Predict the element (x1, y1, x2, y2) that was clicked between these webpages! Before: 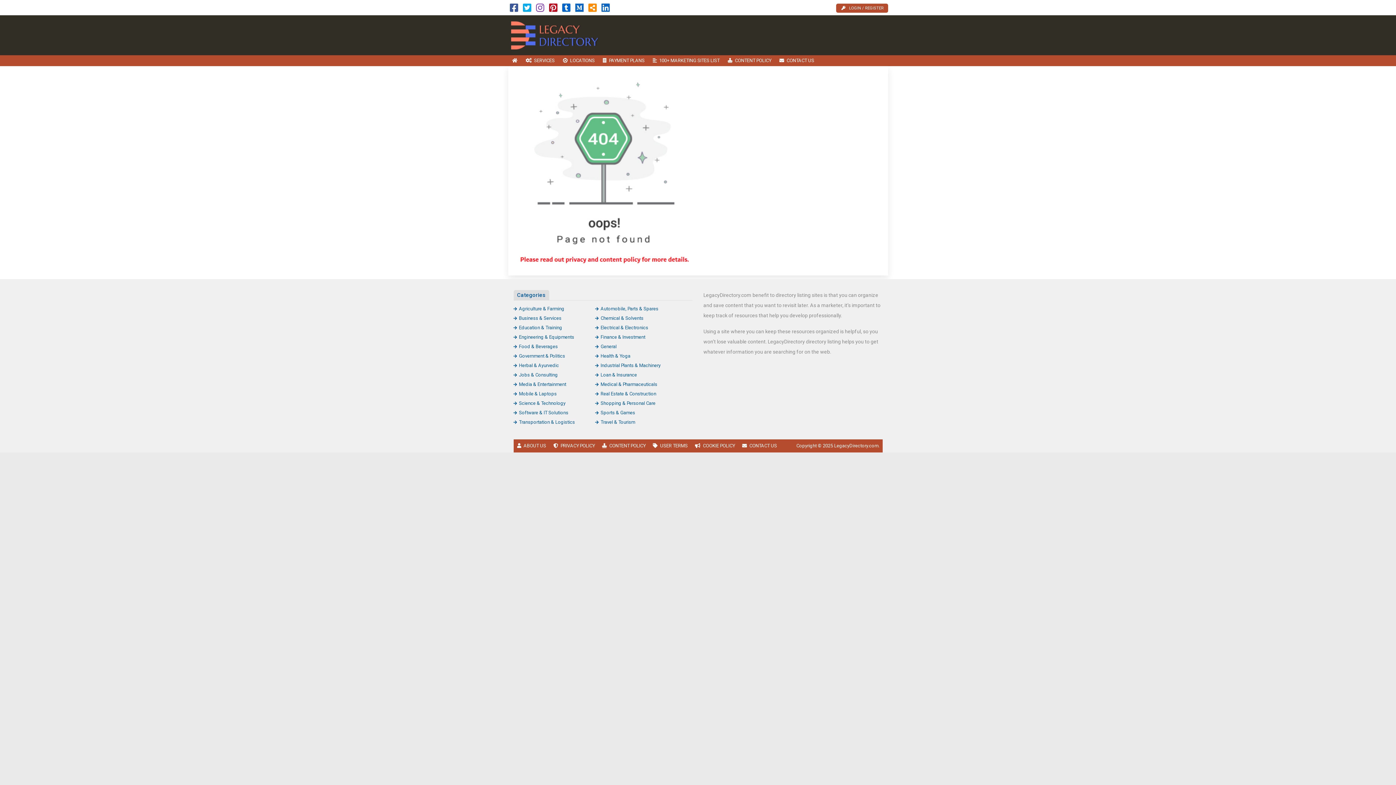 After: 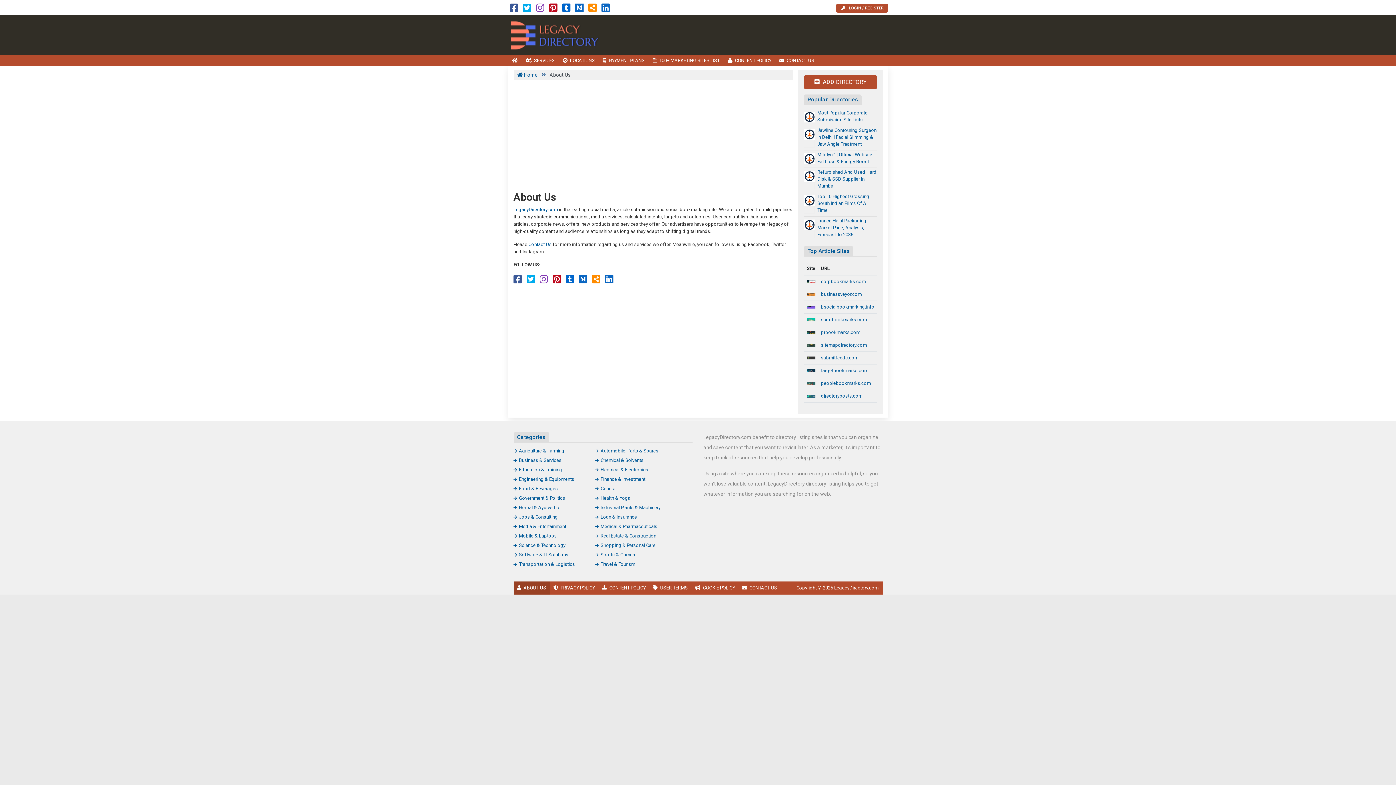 Action: label: ABOUT US bbox: (513, 439, 549, 452)